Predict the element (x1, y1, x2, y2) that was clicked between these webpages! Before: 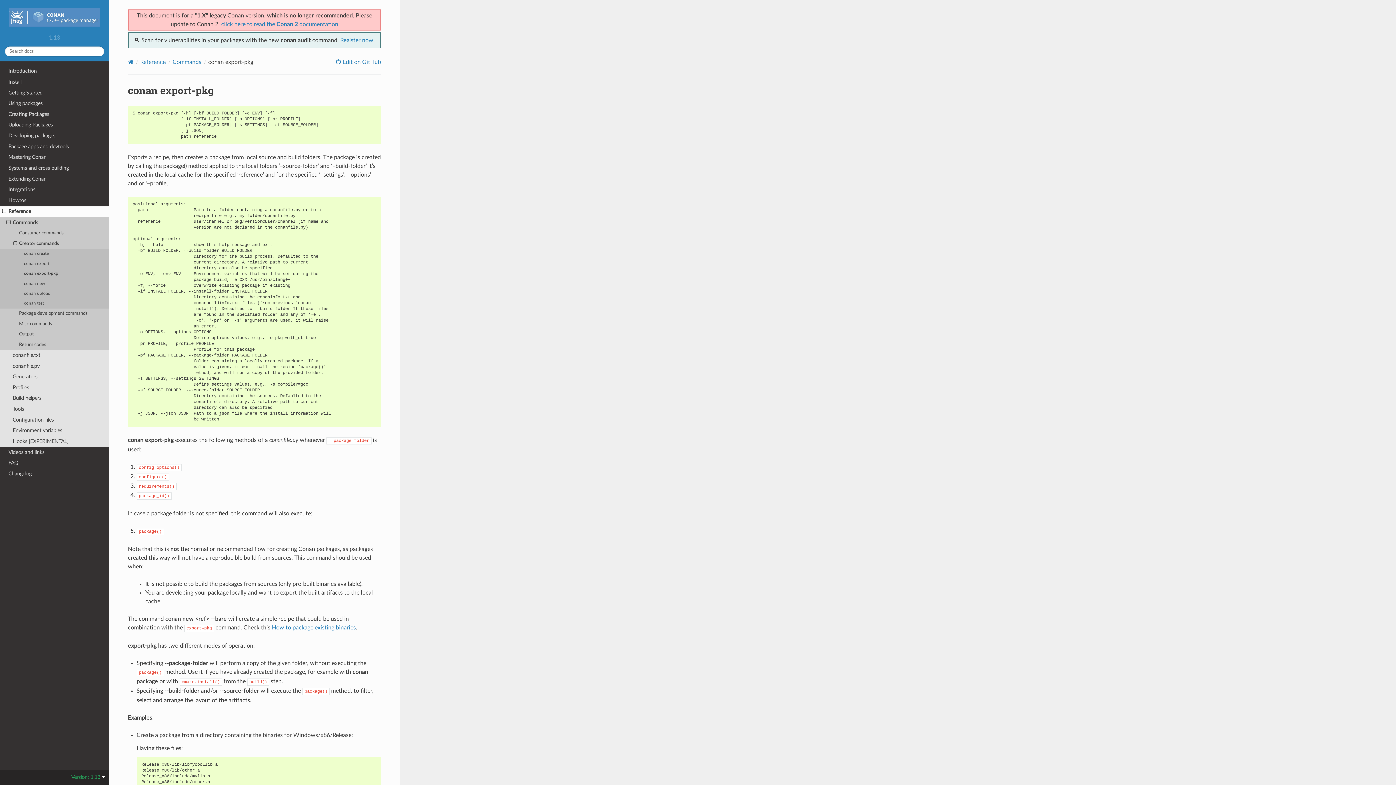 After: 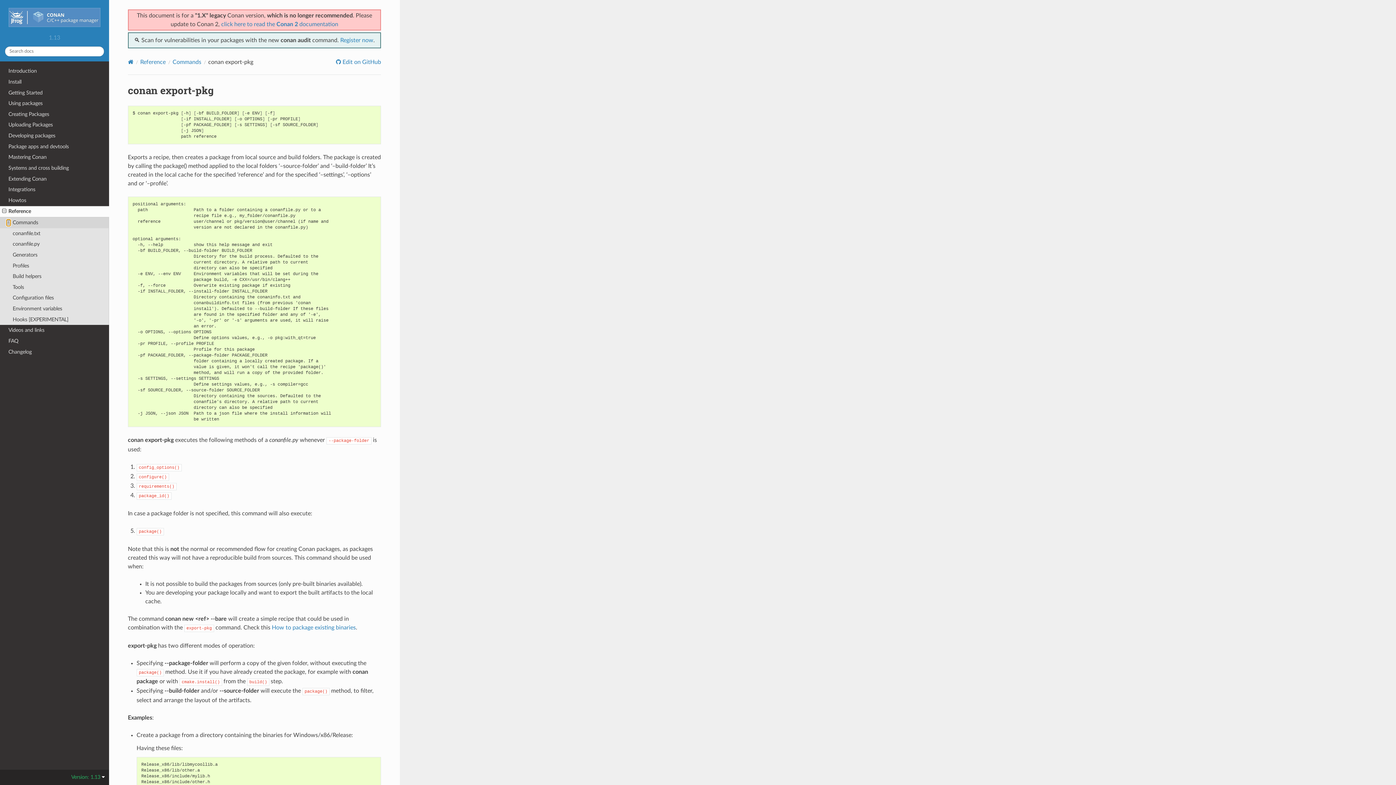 Action: bbox: (6, 219, 10, 226)